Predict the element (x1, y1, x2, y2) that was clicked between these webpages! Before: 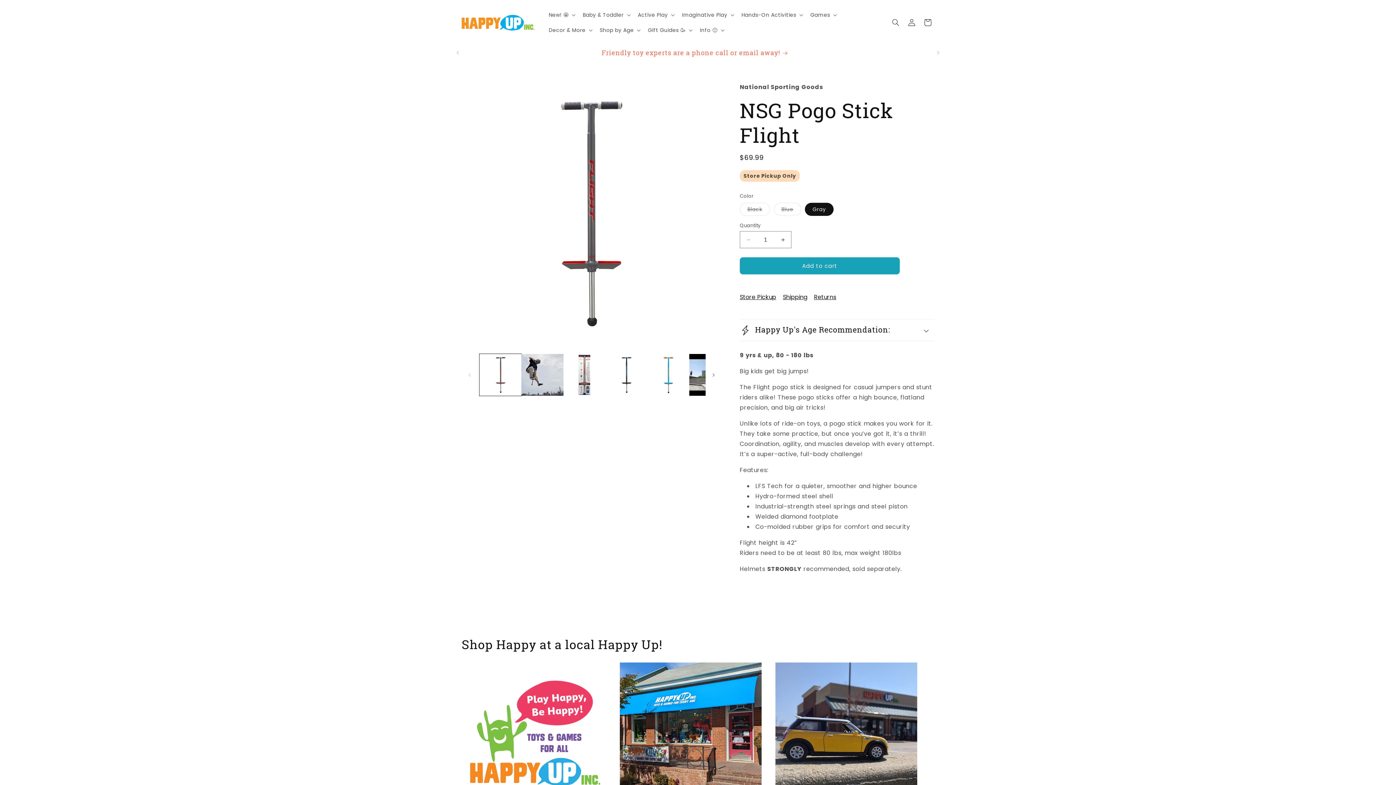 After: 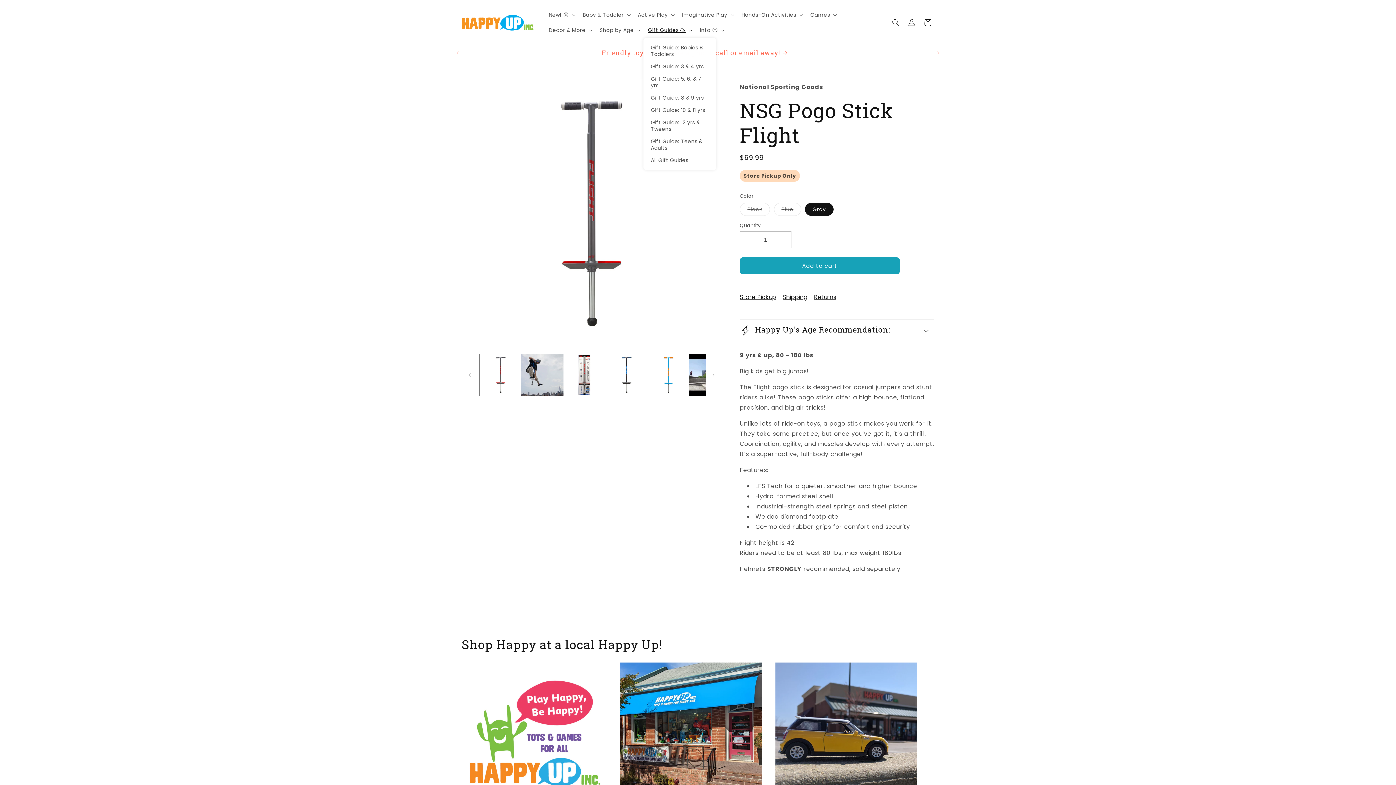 Action: bbox: (643, 22, 695, 37) label: Gift Guides 🥳